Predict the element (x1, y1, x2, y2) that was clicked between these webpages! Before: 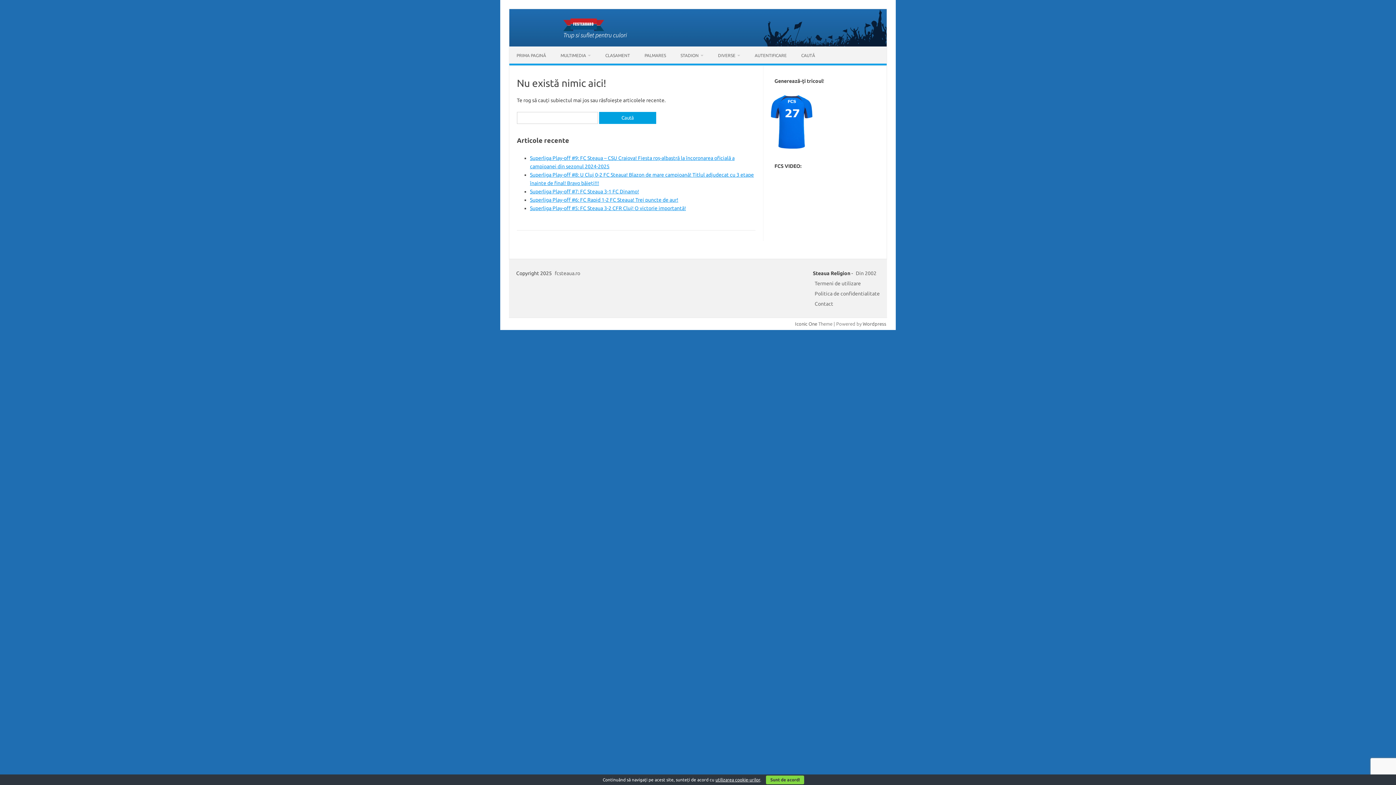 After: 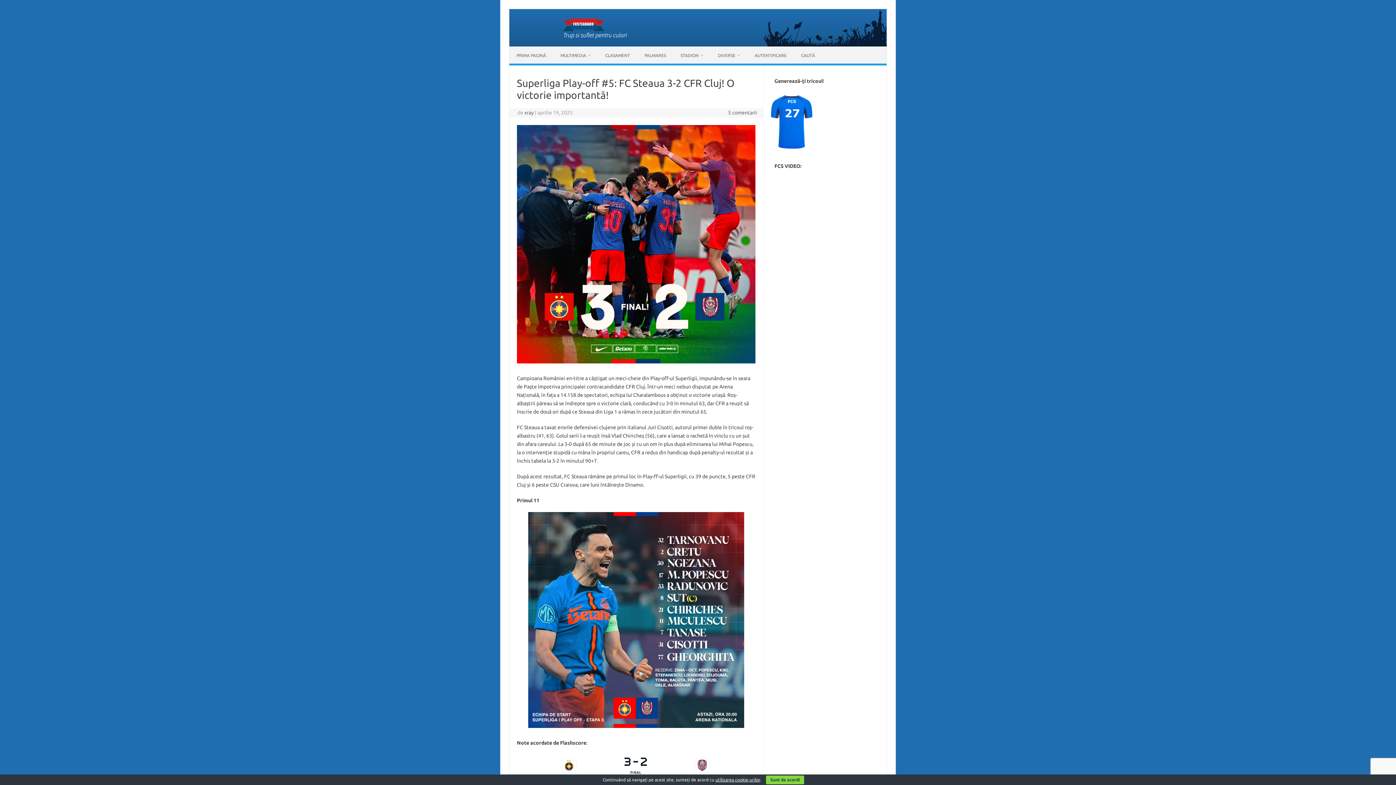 Action: bbox: (530, 205, 686, 211) label: Superliga Play-off #5: FC Steaua 3-2 CFR Cluj! O victorie importantă!